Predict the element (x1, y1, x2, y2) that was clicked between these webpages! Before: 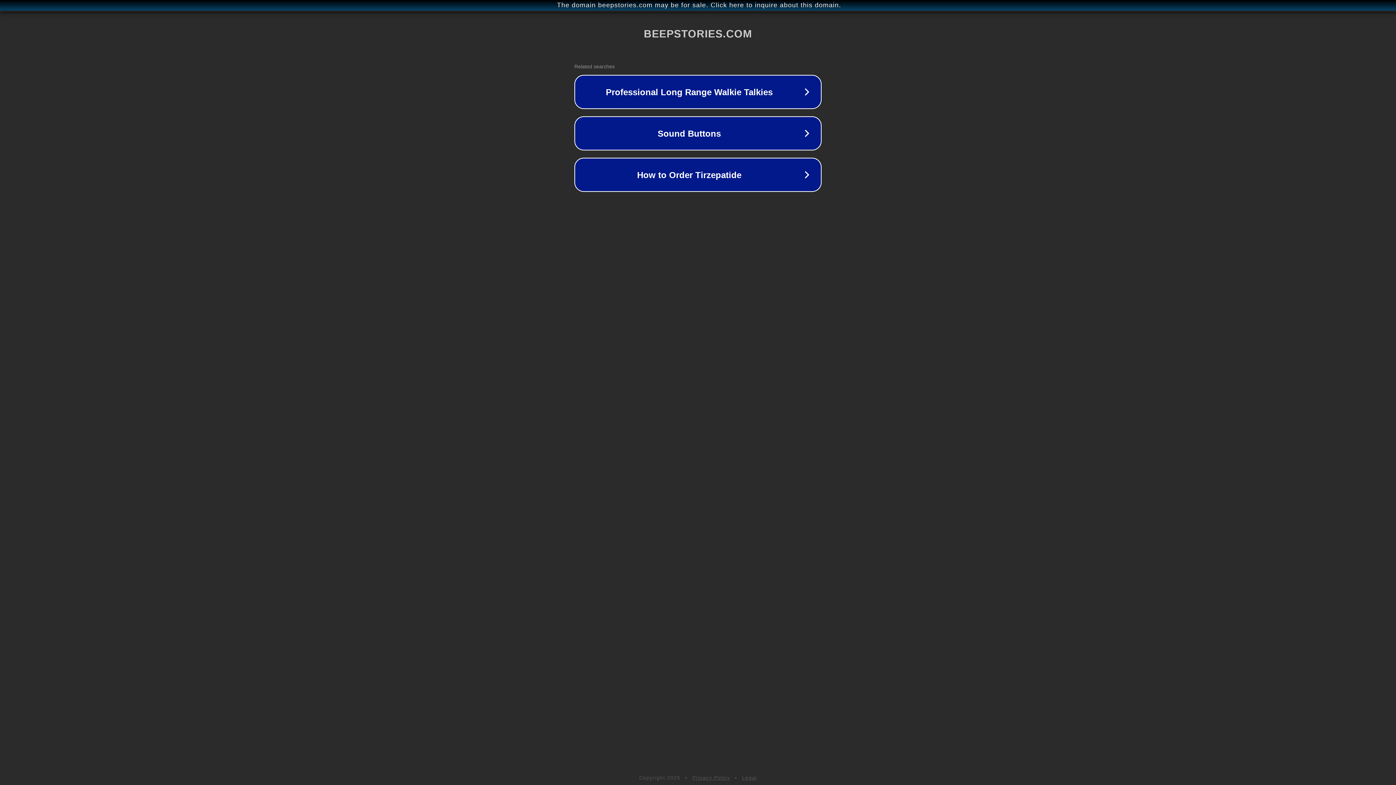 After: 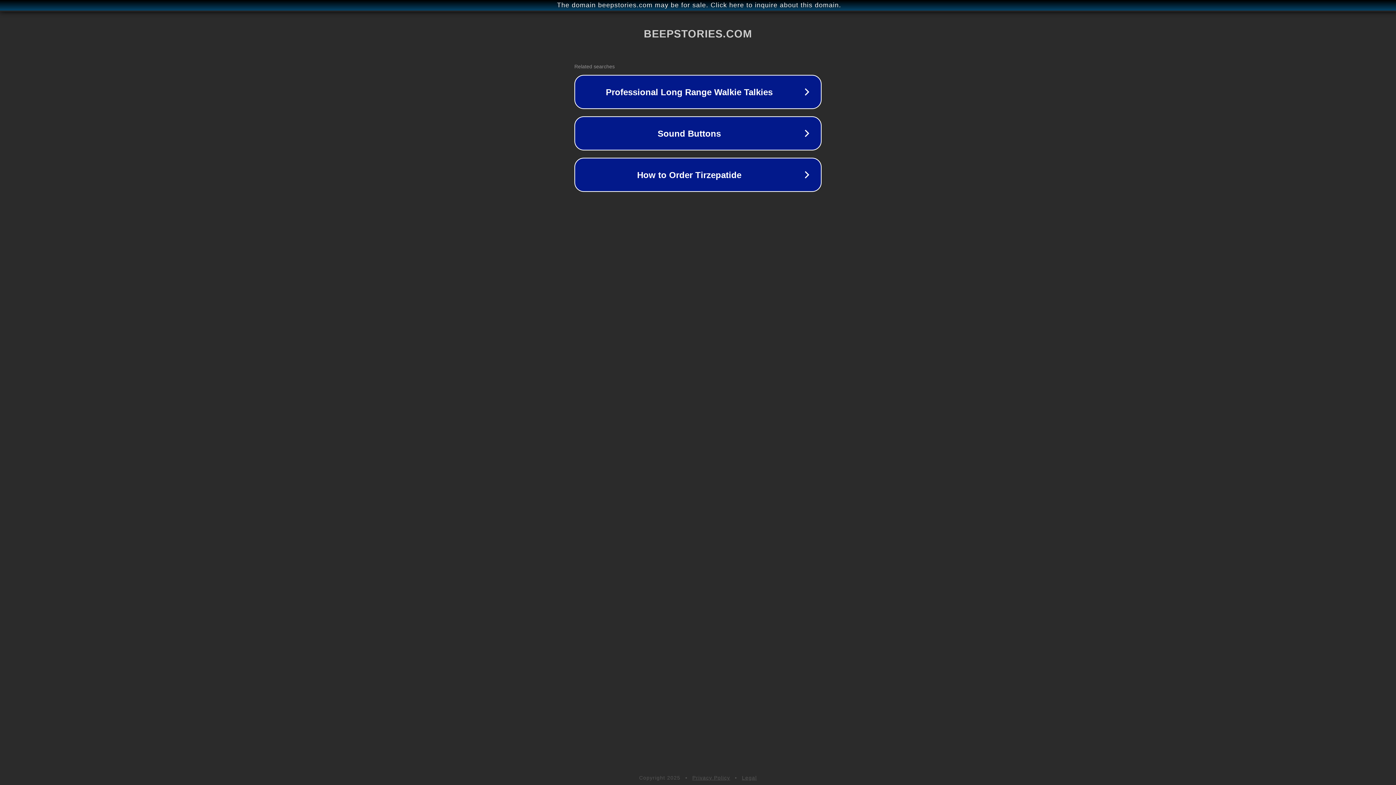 Action: label: Legal bbox: (742, 775, 757, 781)